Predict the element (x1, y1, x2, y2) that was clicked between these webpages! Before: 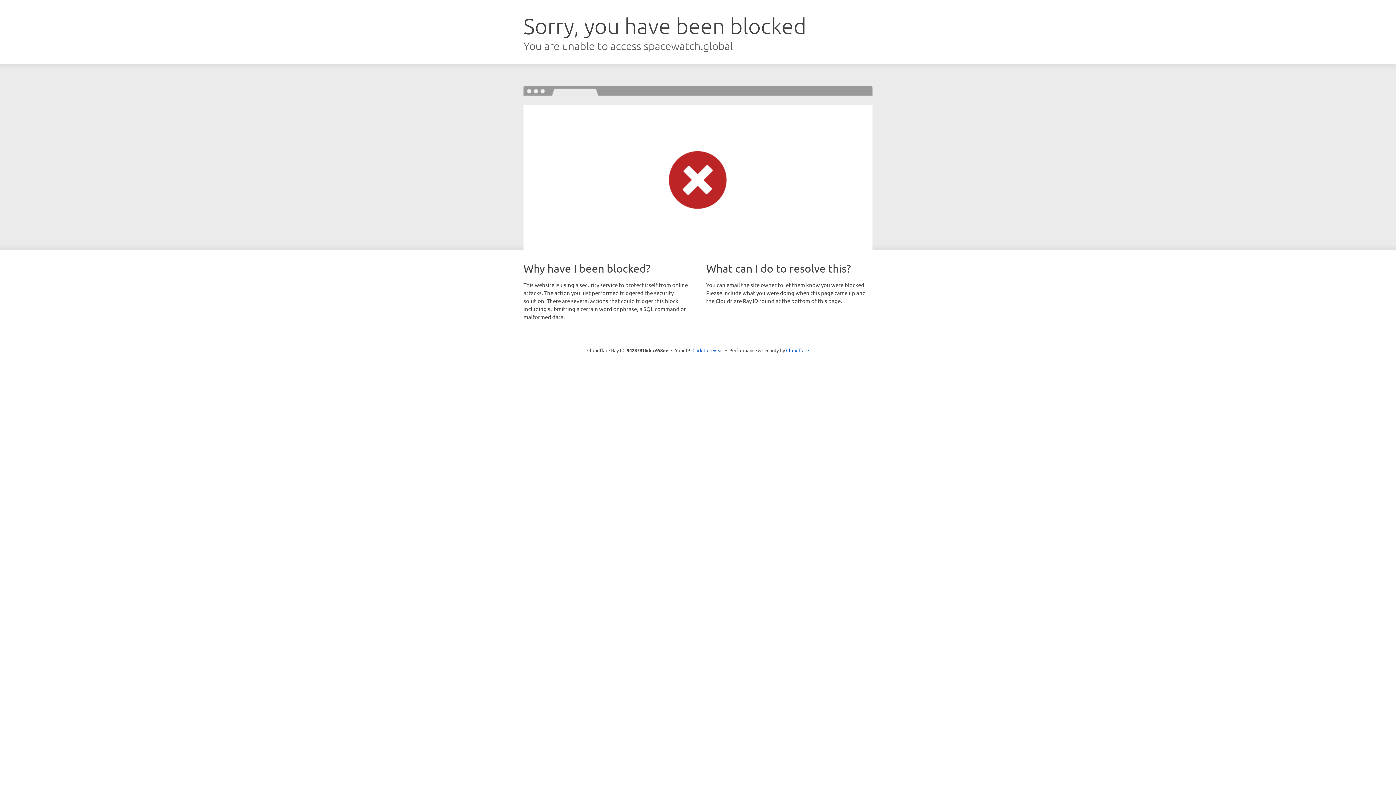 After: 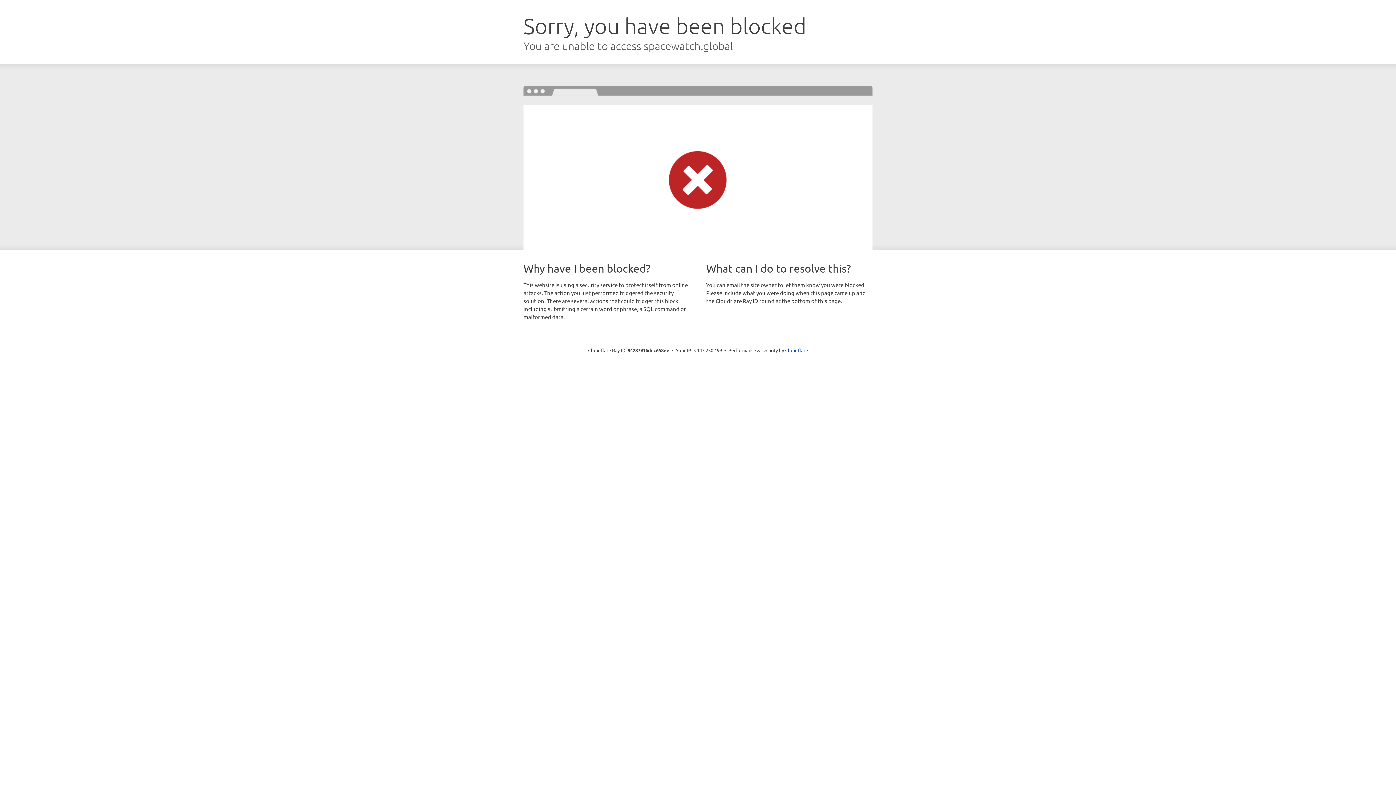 Action: label: Click to reveal bbox: (692, 346, 723, 353)